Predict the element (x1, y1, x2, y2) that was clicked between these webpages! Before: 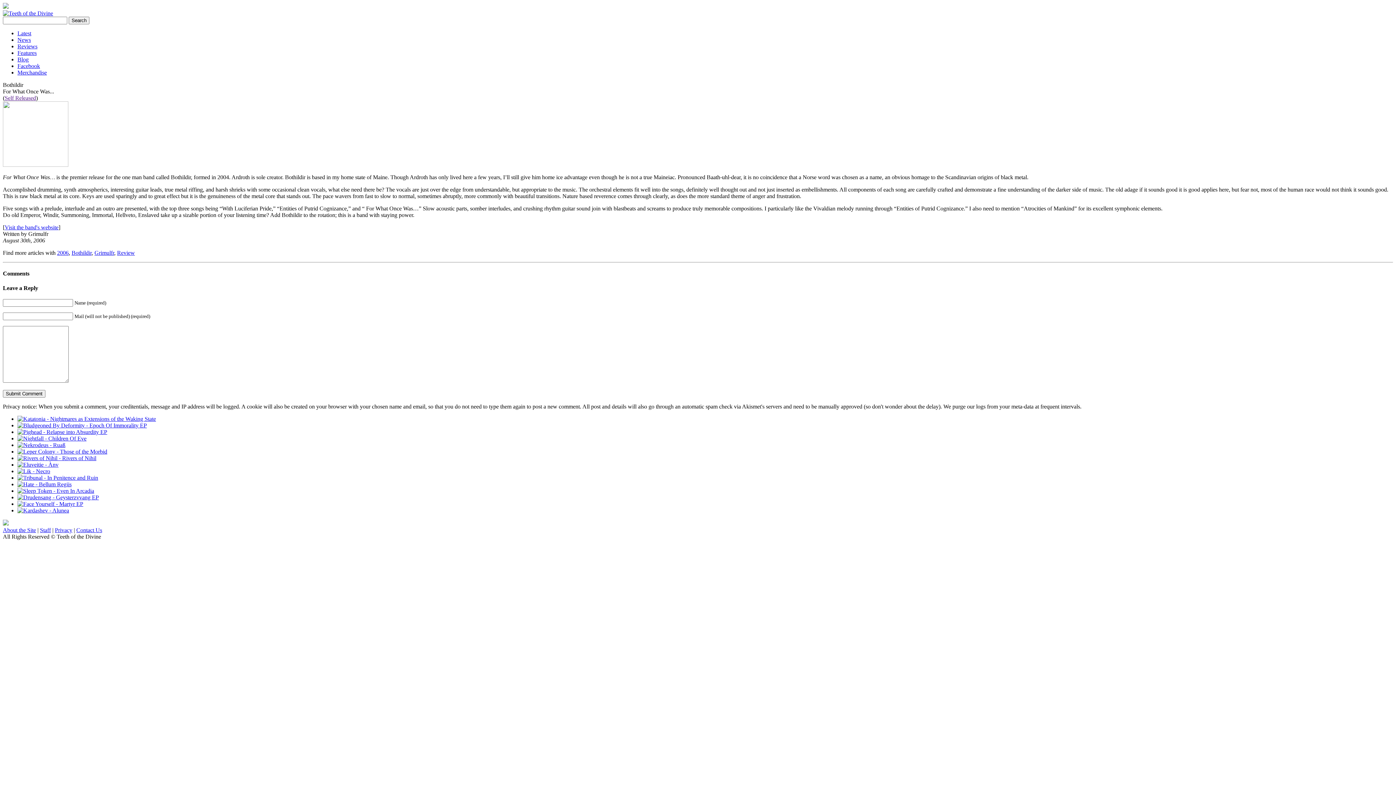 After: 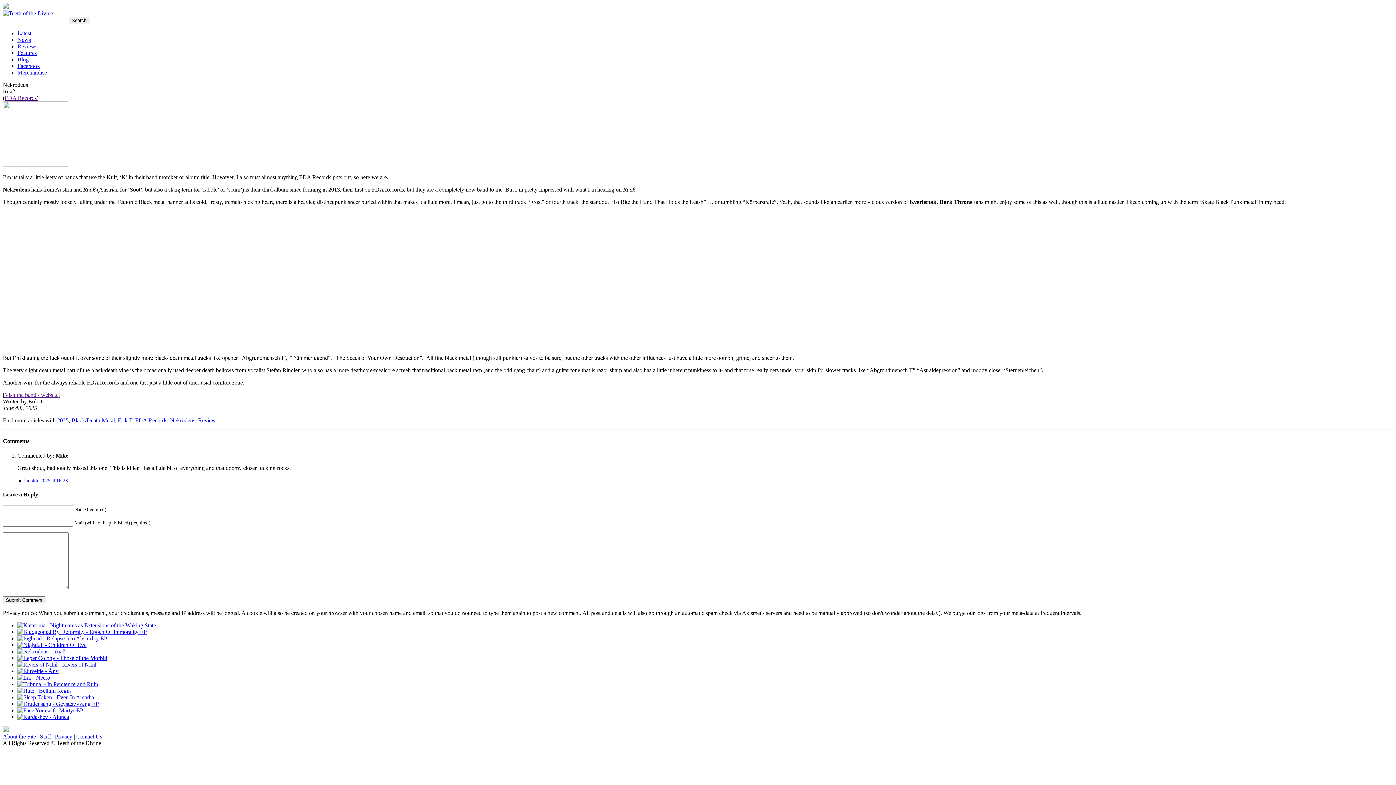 Action: bbox: (17, 442, 65, 448)